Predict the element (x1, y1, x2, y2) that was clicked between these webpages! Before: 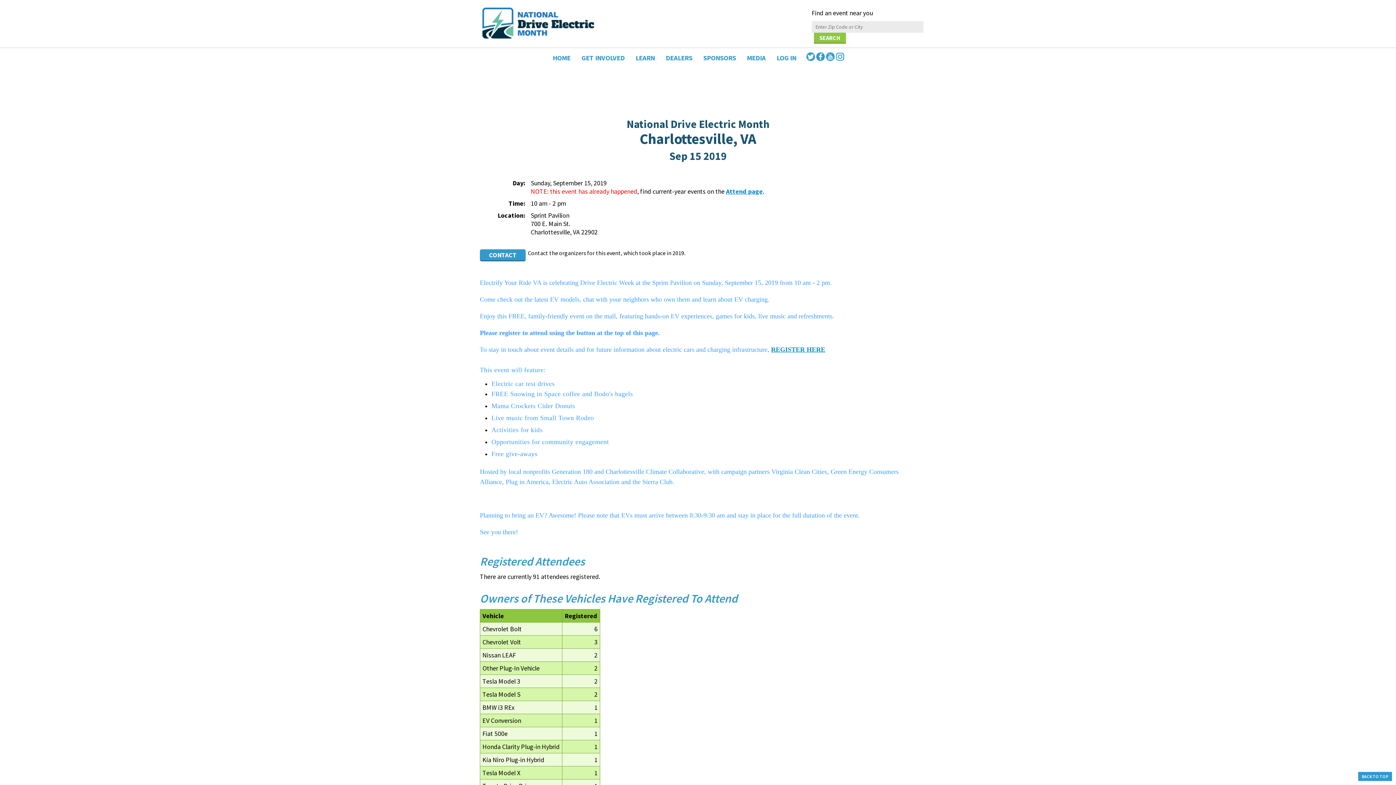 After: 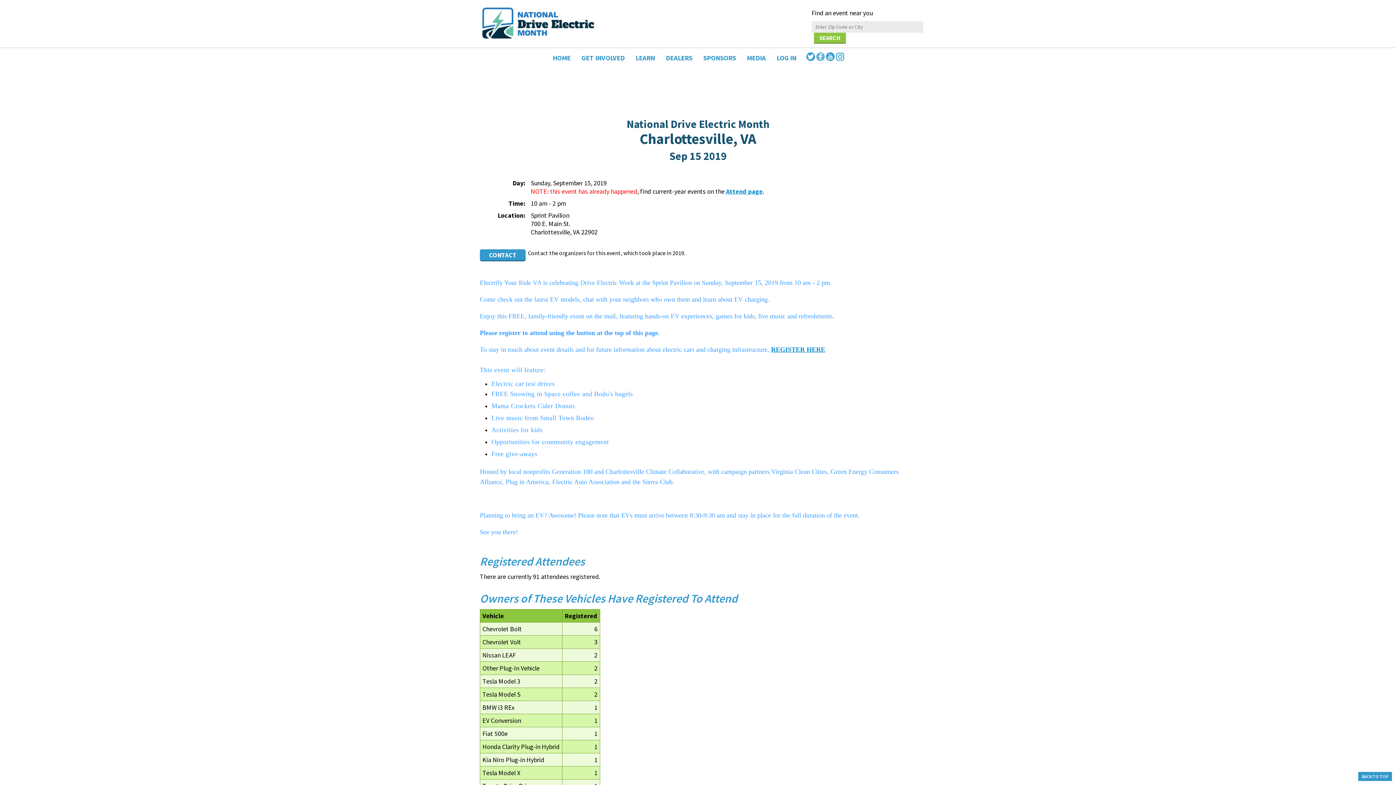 Action: label:   bbox: (816, 55, 826, 62)